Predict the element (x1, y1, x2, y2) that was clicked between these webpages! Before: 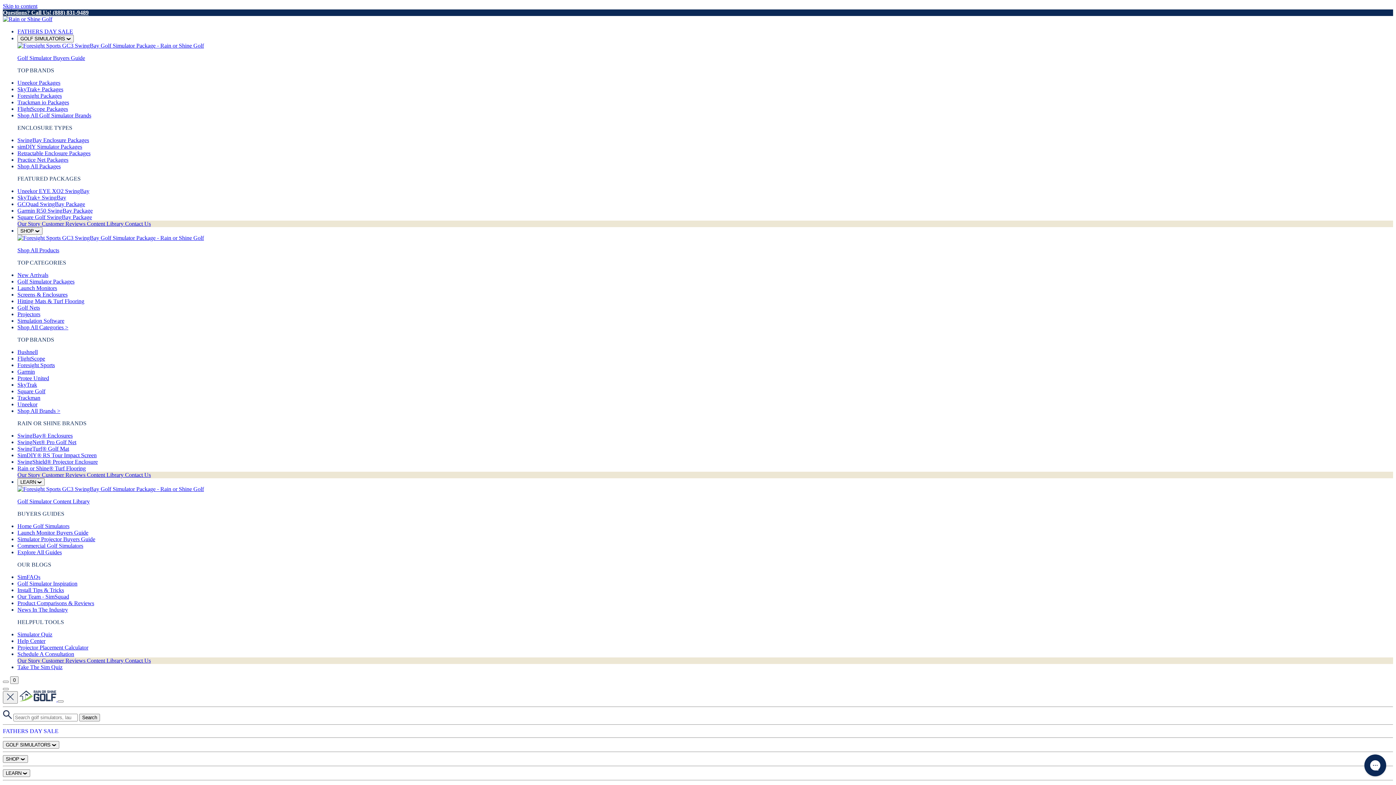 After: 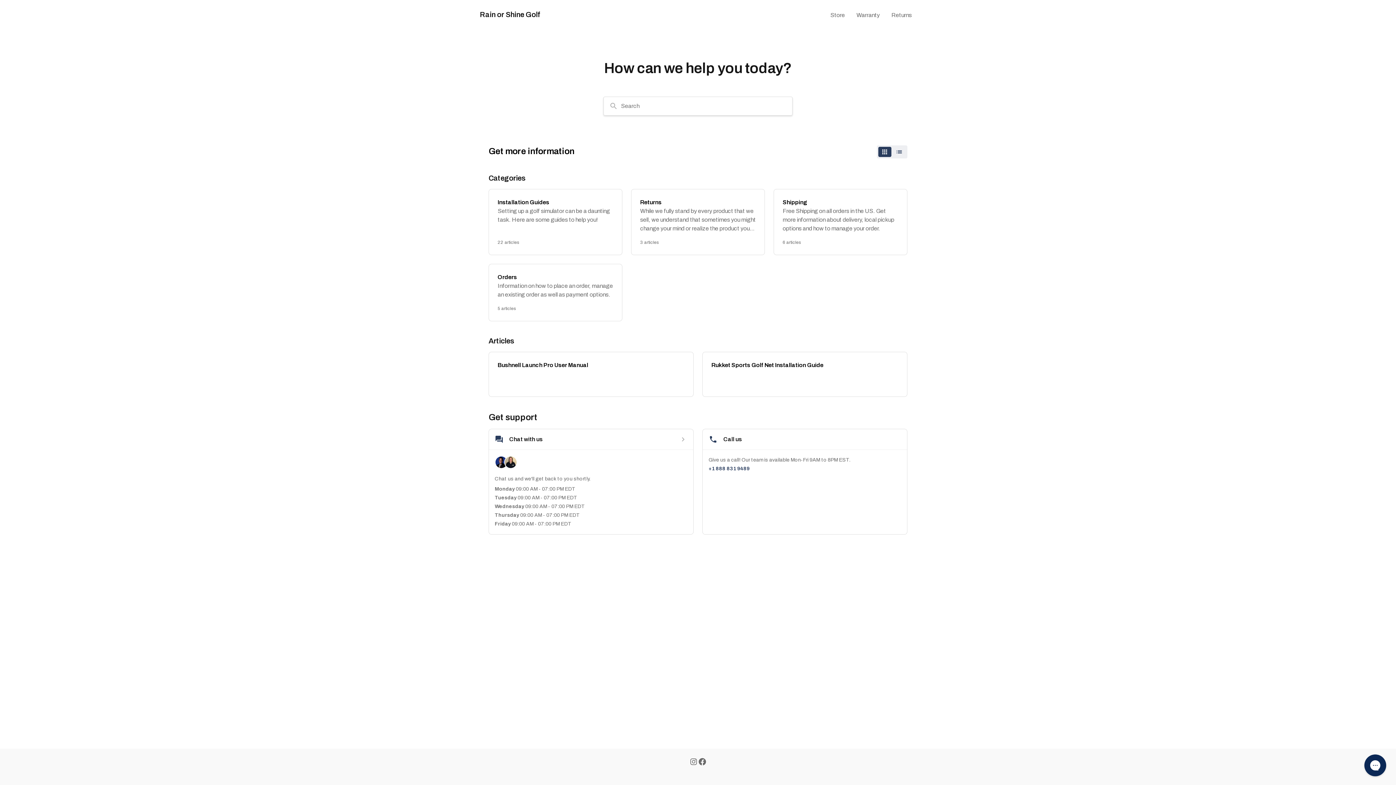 Action: label: Help Center bbox: (17, 638, 45, 644)